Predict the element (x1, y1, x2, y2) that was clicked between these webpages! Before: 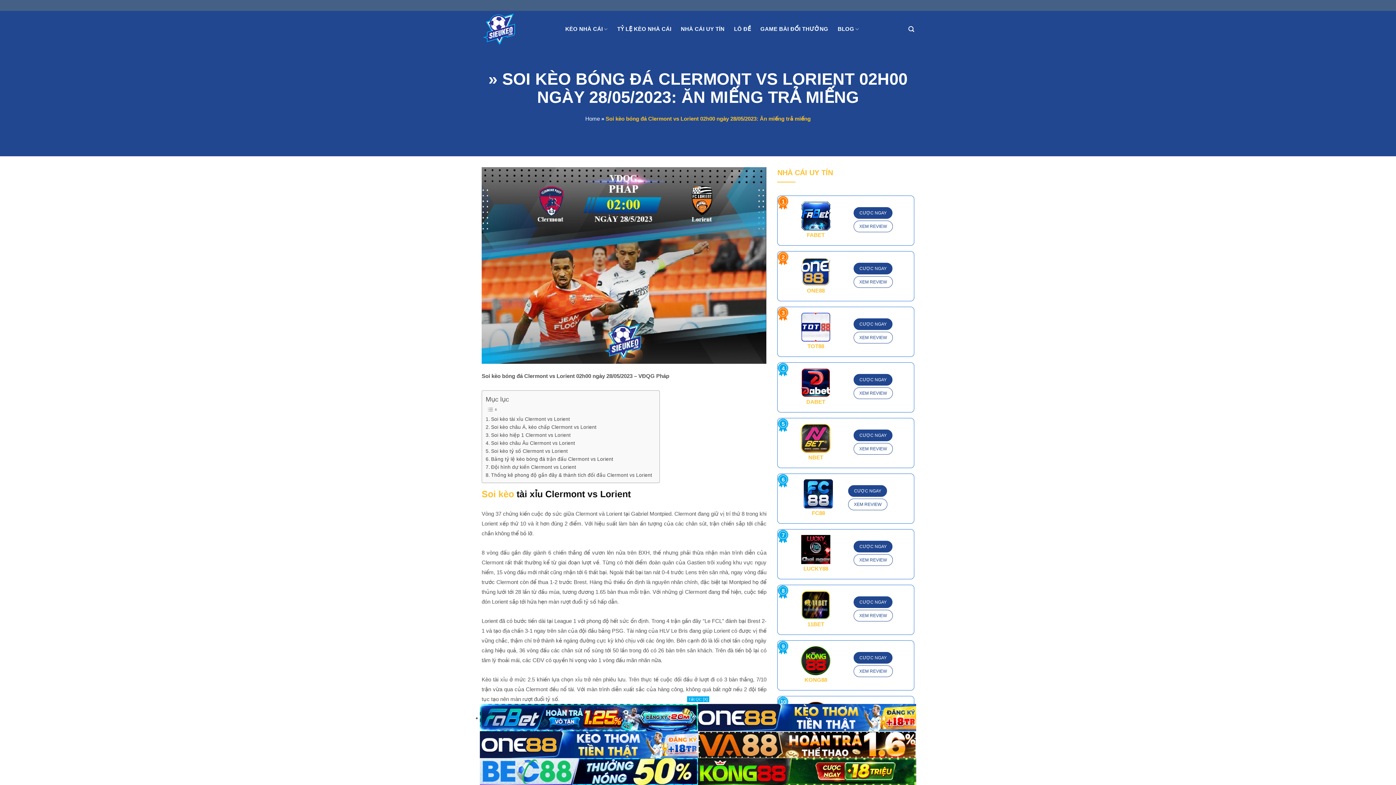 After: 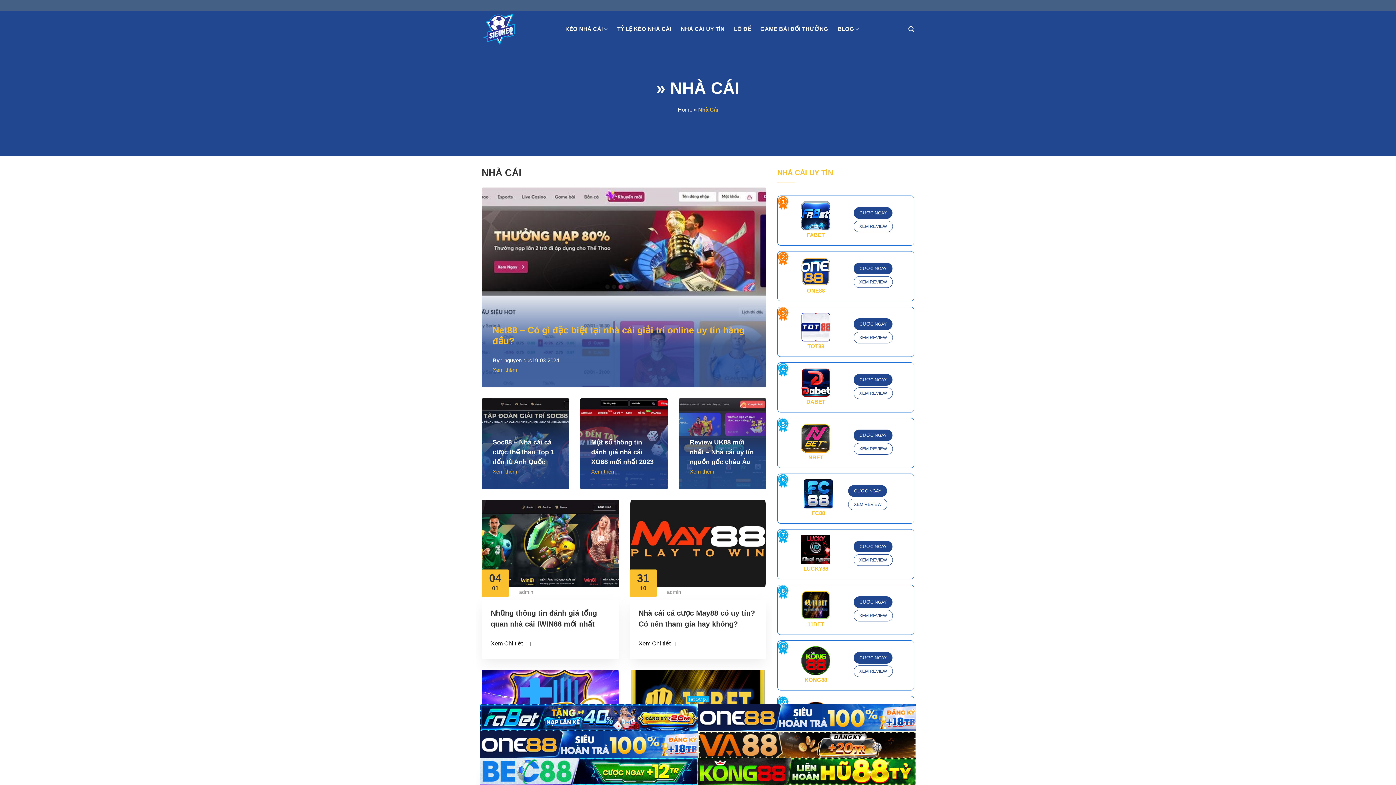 Action: label: NHÀ CÁI UY TÍN bbox: (777, 168, 833, 176)